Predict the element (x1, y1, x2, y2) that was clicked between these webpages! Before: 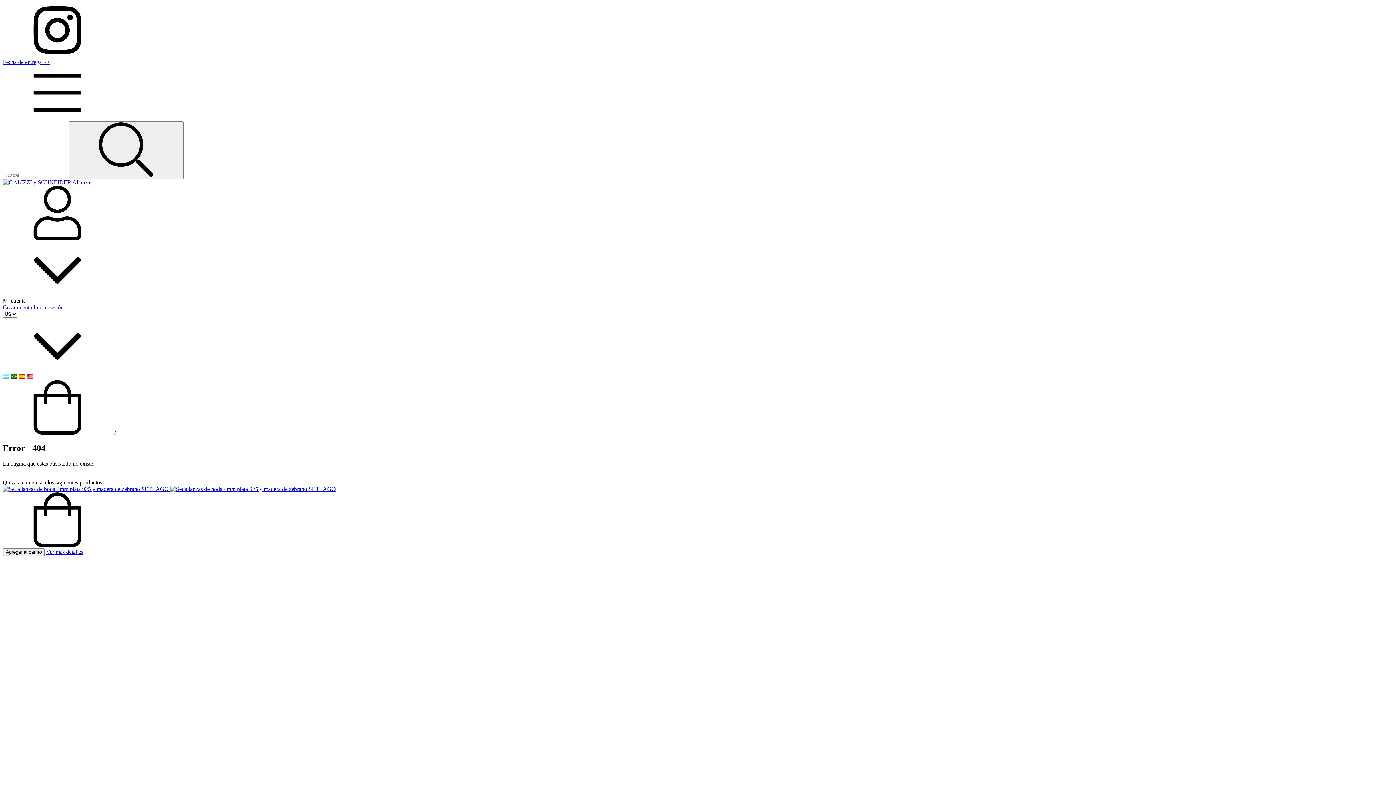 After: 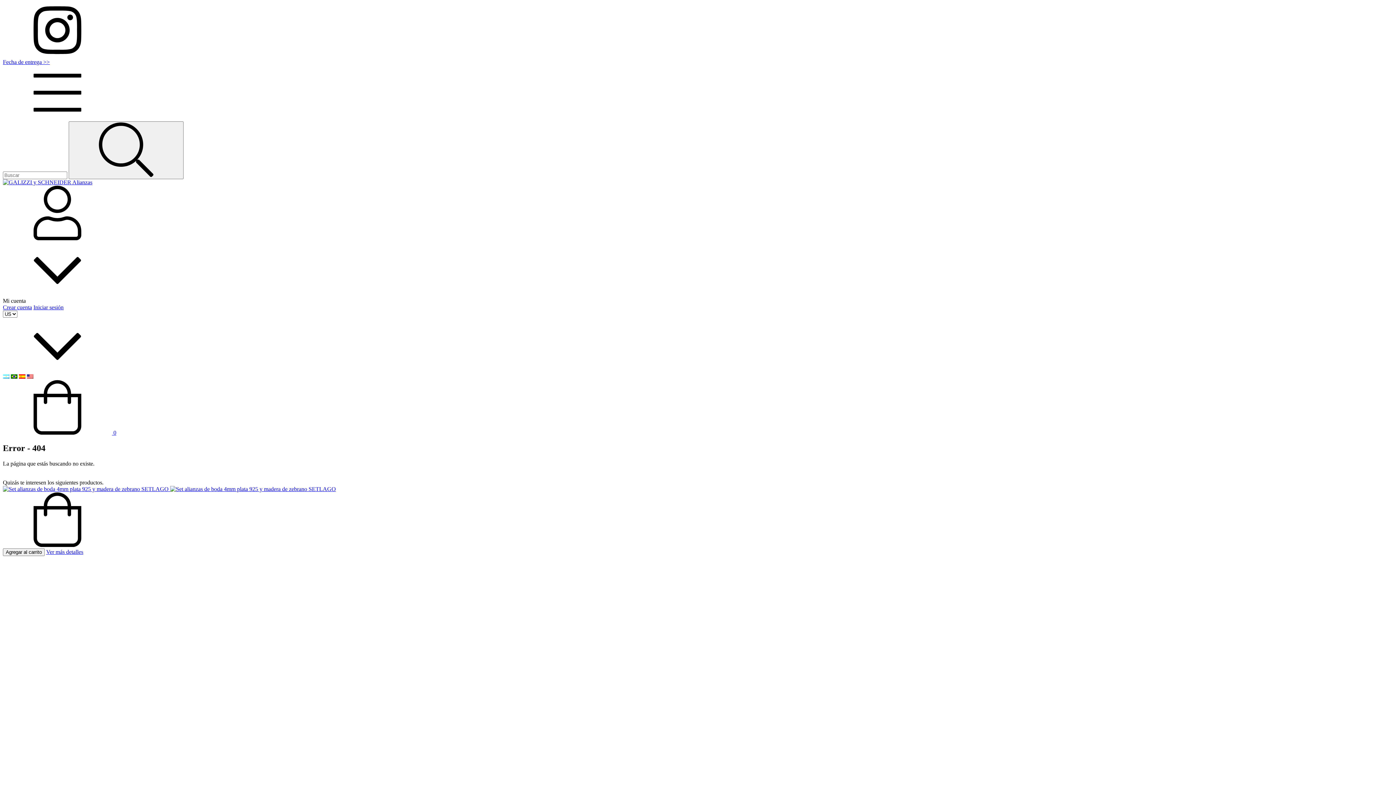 Action: label:  0 bbox: (2, 429, 116, 436)